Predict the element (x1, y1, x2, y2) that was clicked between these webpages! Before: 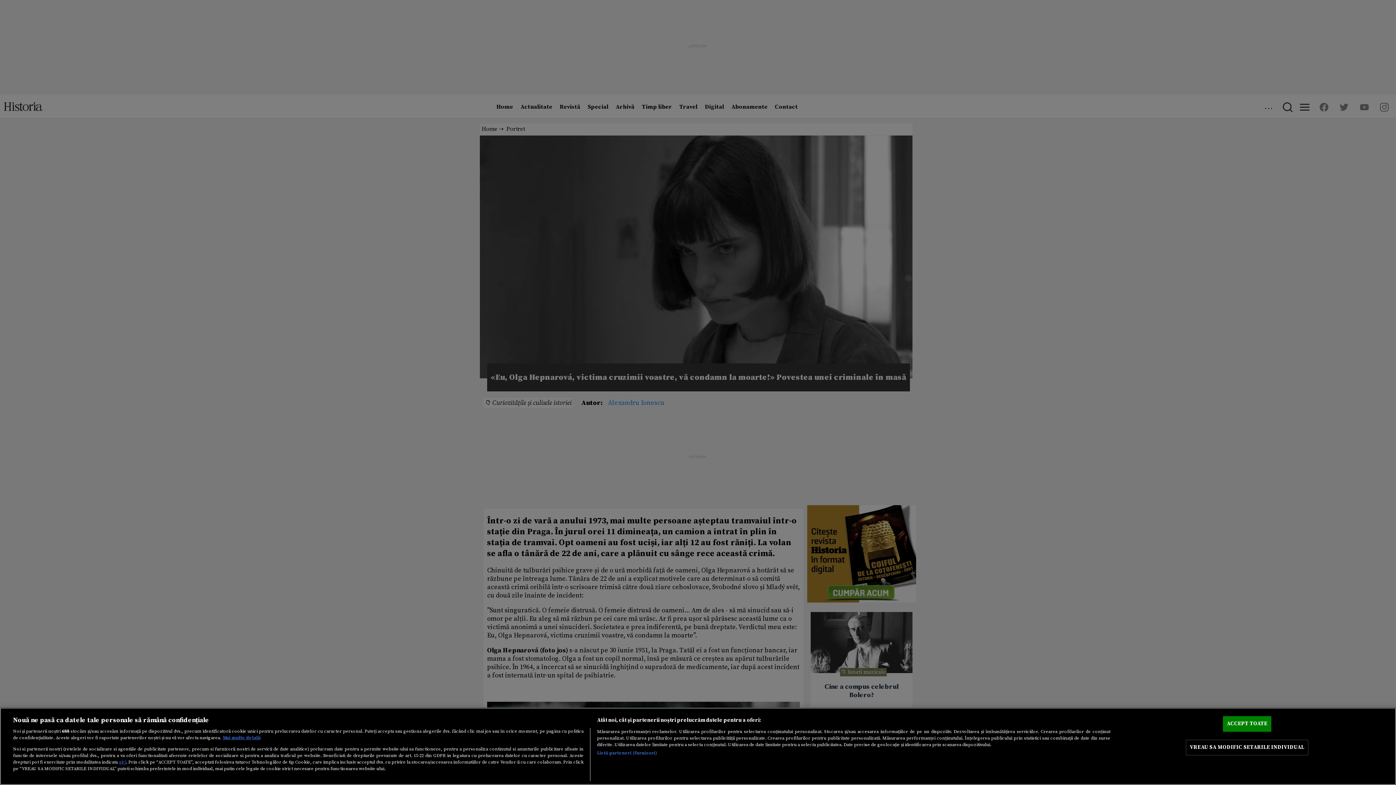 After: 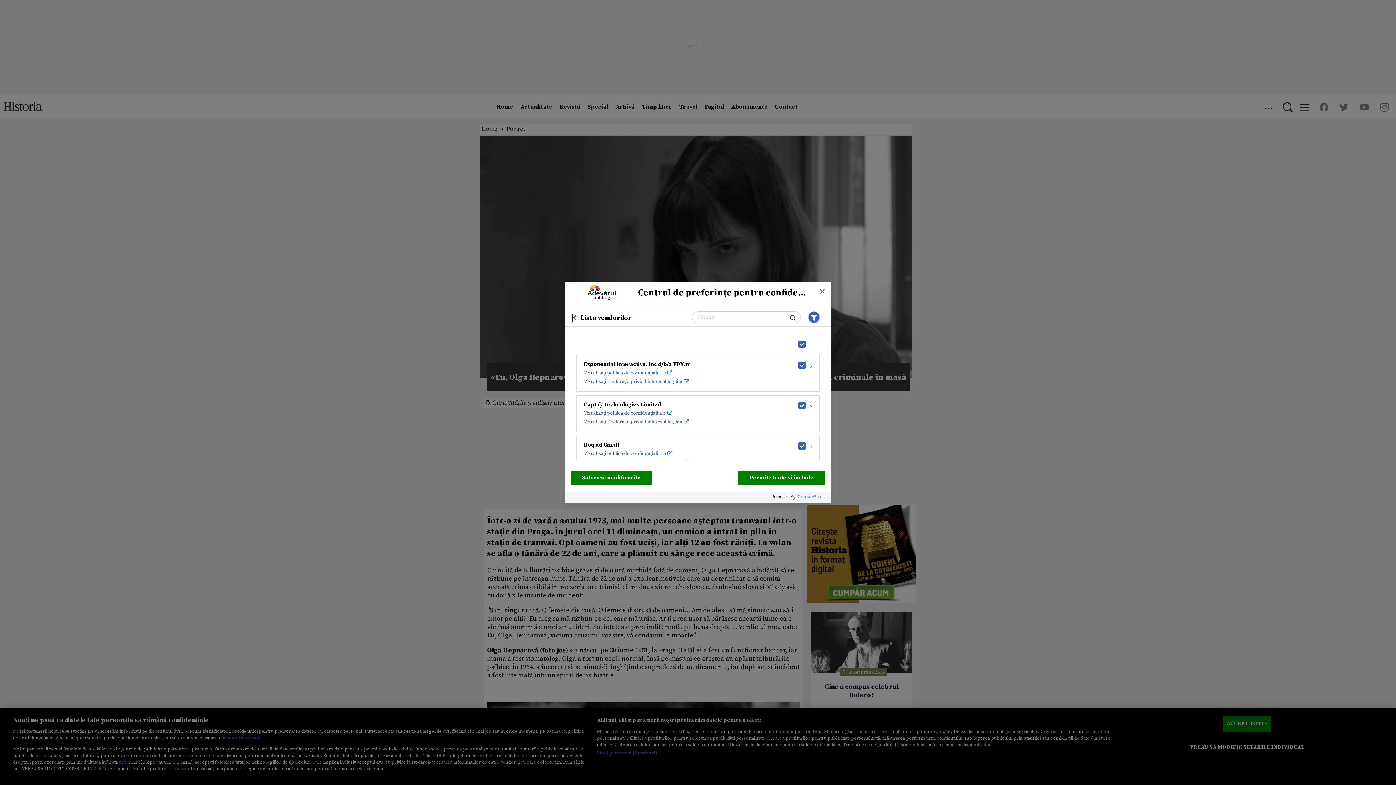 Action: label: Listă parteneri (furnizori) bbox: (597, 750, 657, 756)